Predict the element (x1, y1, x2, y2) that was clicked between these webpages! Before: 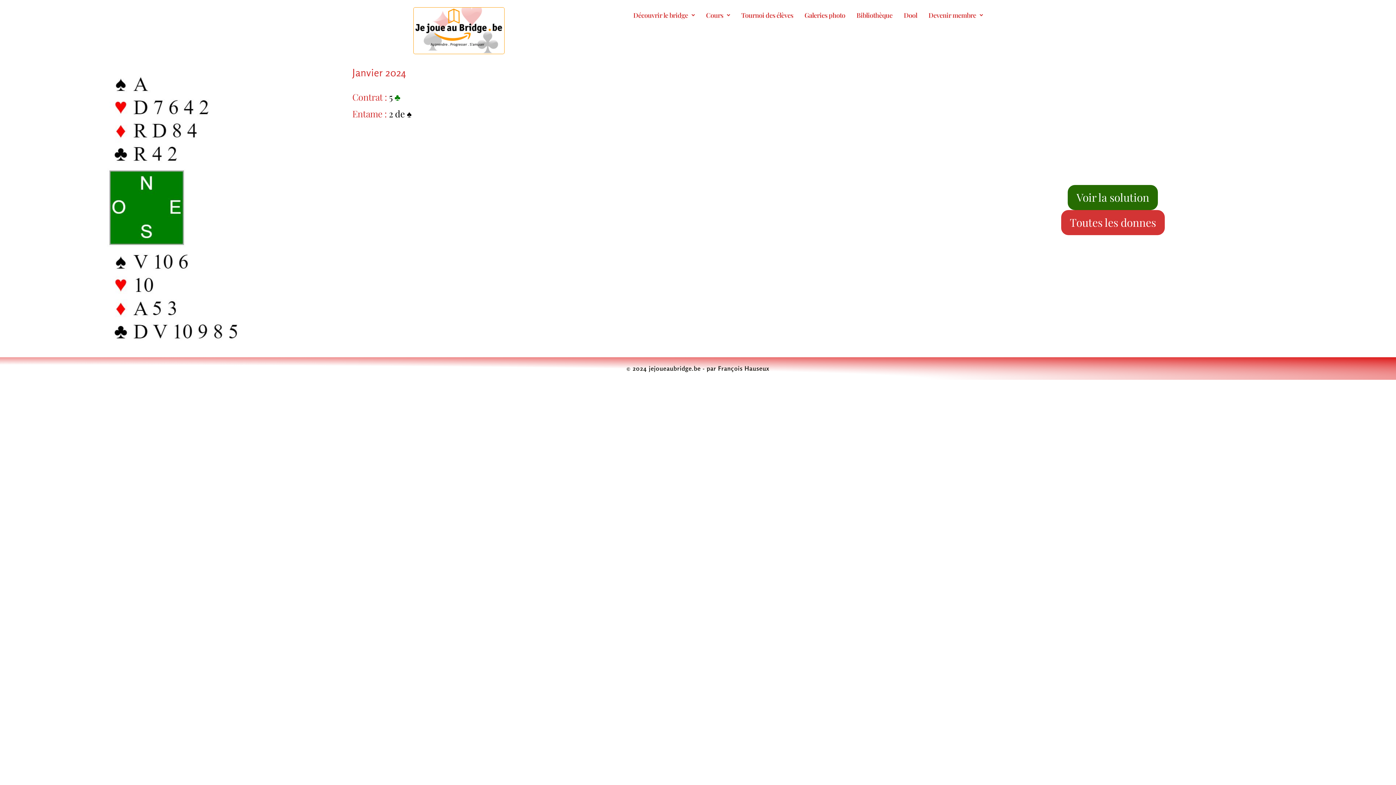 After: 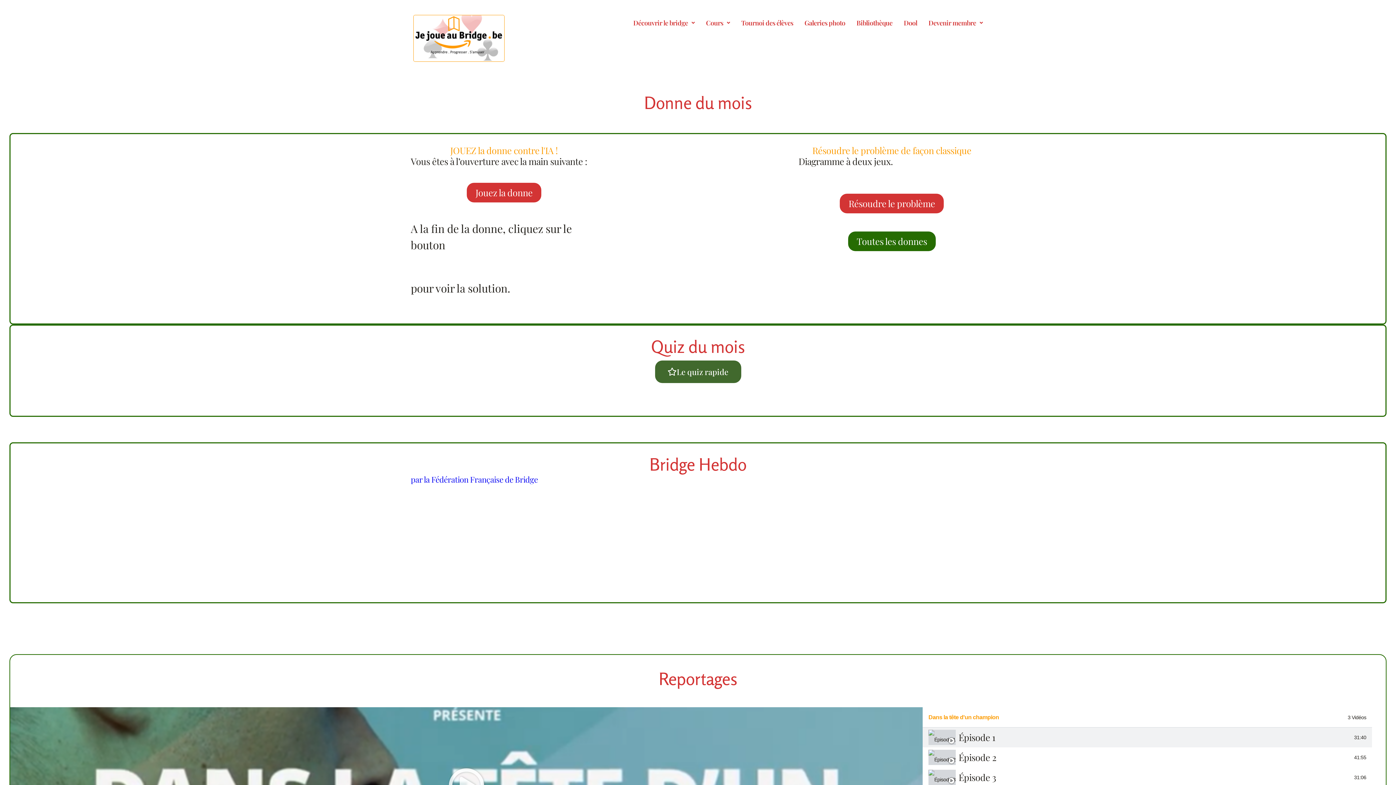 Action: bbox: (413, 7, 504, 55)